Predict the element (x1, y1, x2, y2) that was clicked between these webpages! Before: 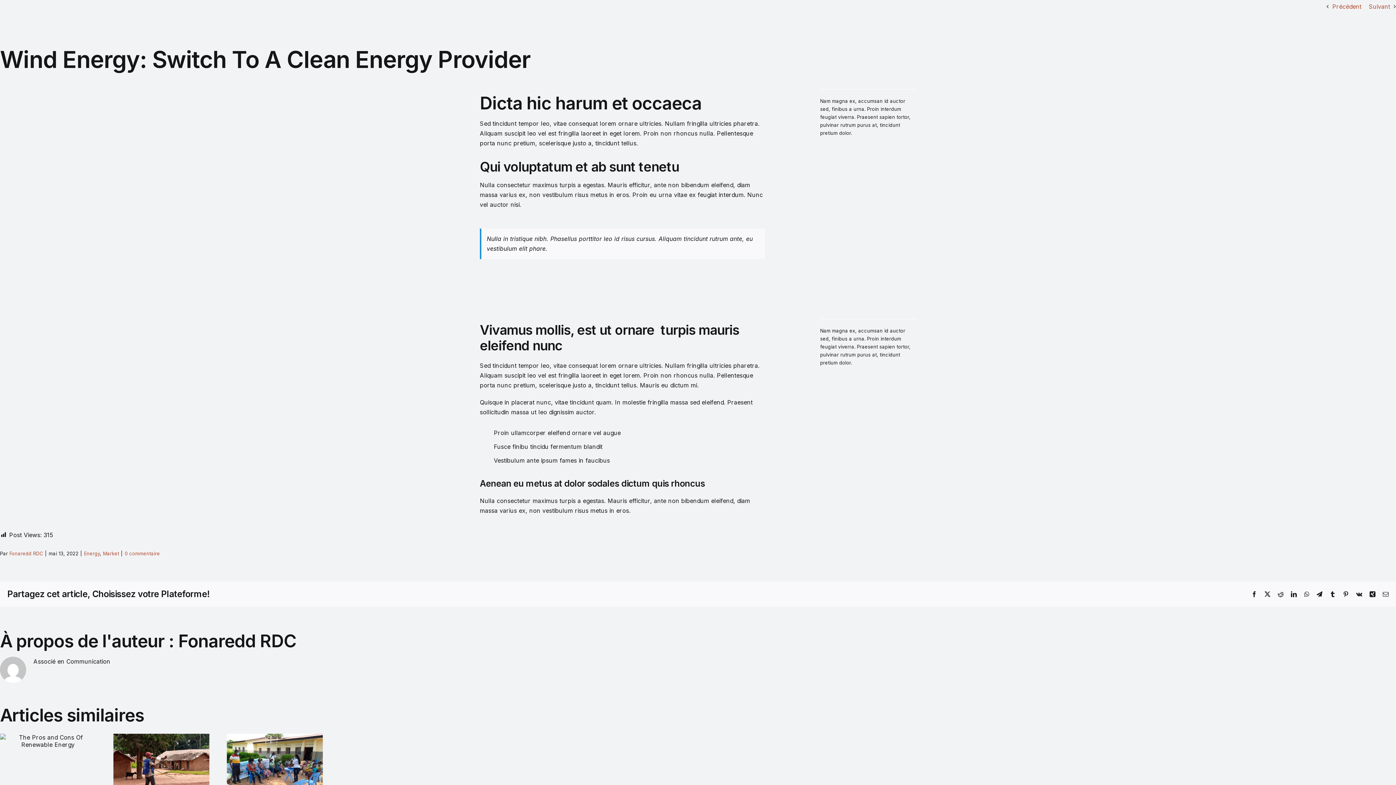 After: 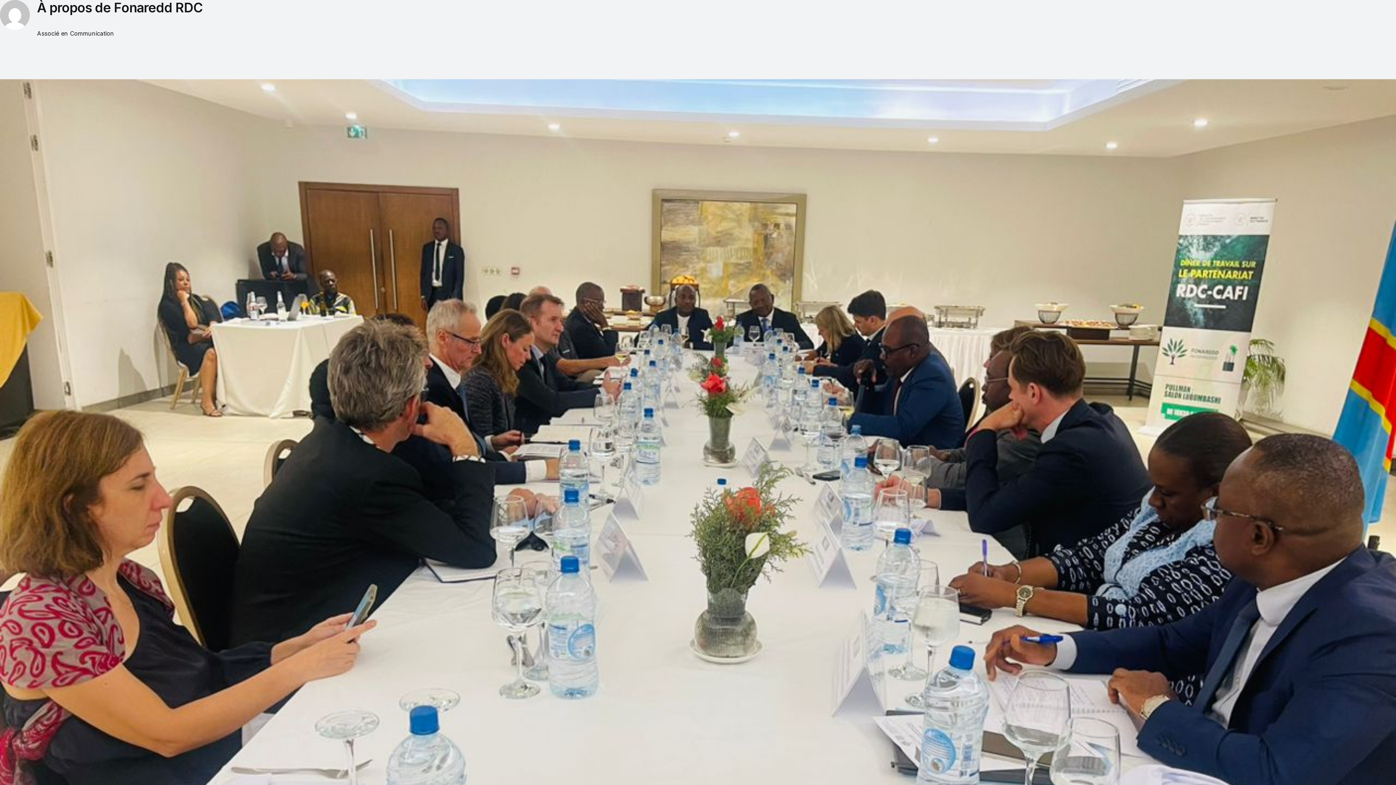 Action: bbox: (178, 630, 296, 652) label: Fonaredd RDC